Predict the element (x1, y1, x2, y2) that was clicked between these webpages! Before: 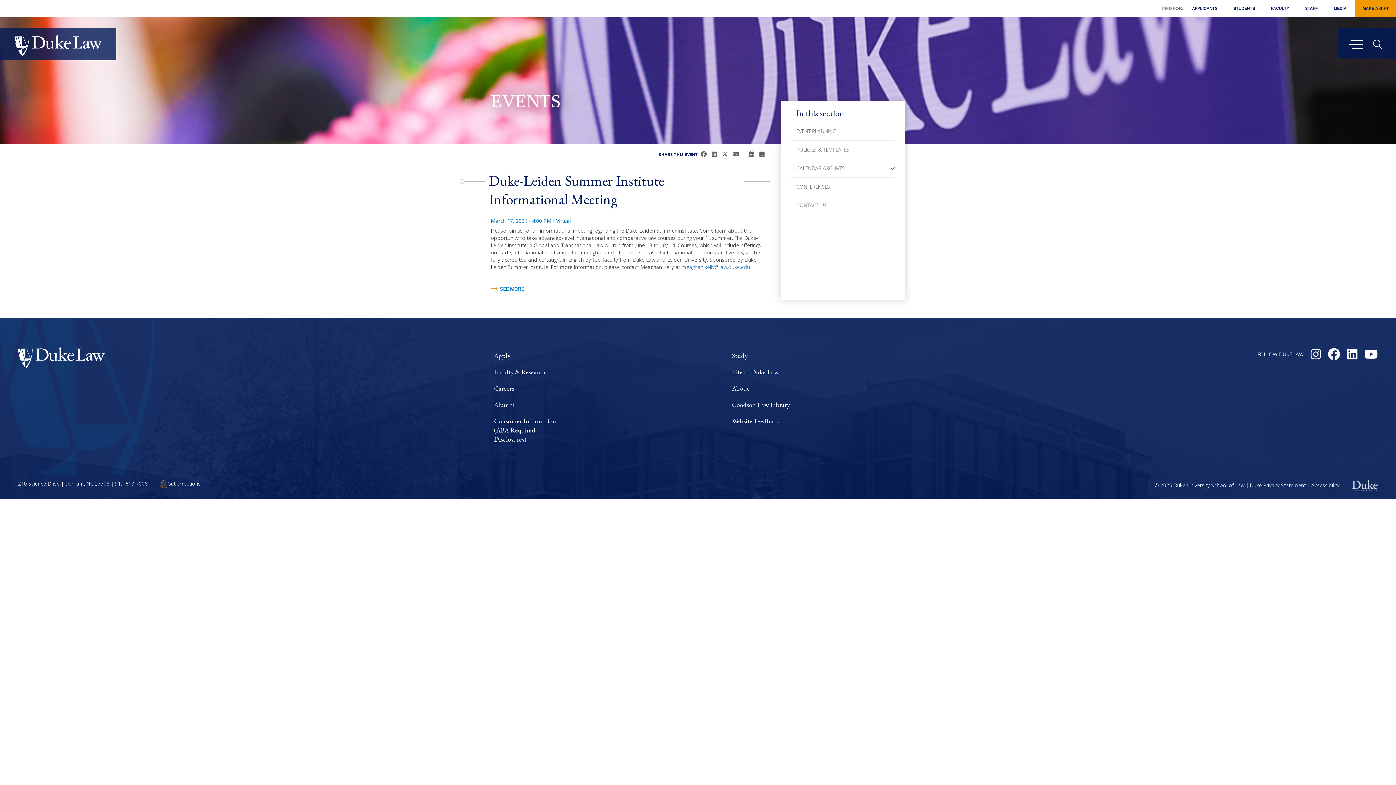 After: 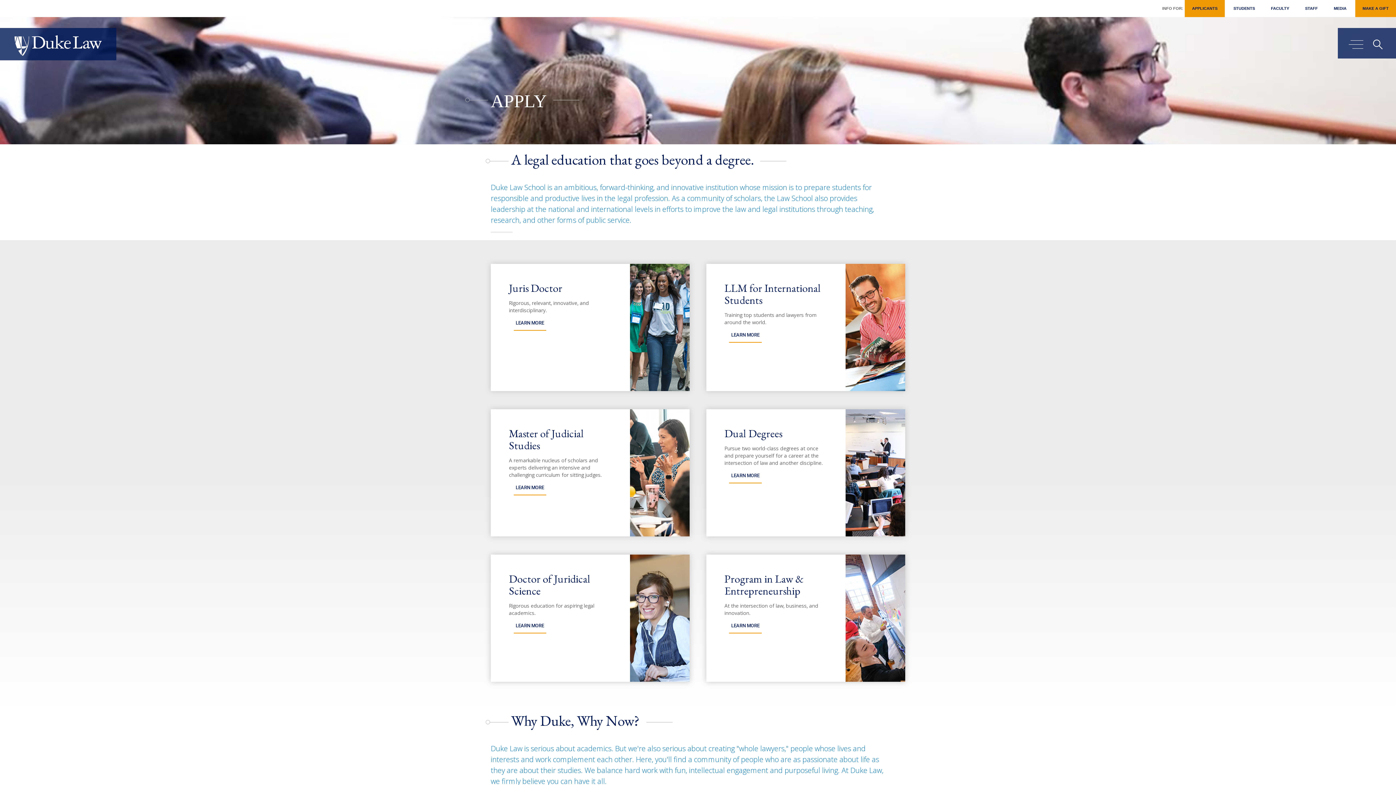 Action: label: APPLICANTS bbox: (1185, 0, 1225, 17)